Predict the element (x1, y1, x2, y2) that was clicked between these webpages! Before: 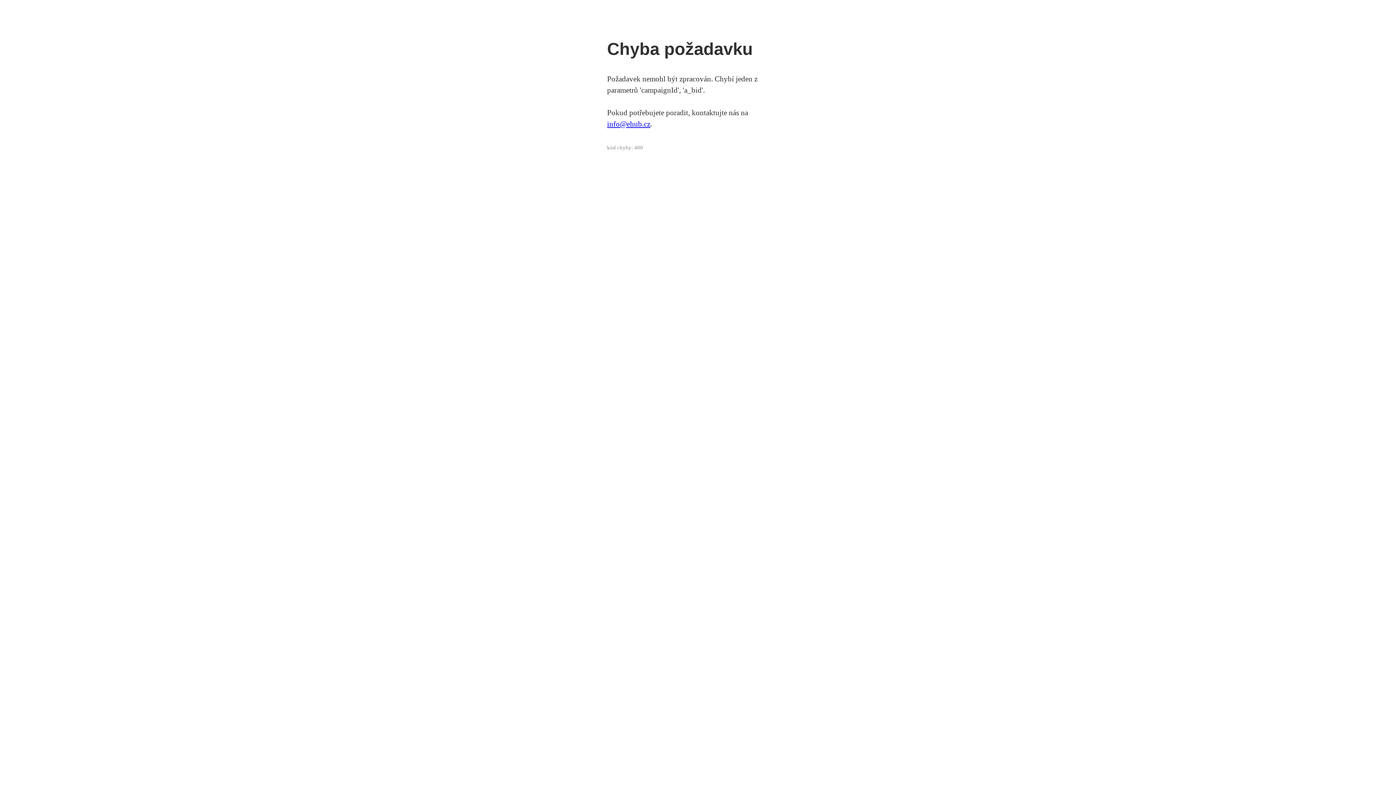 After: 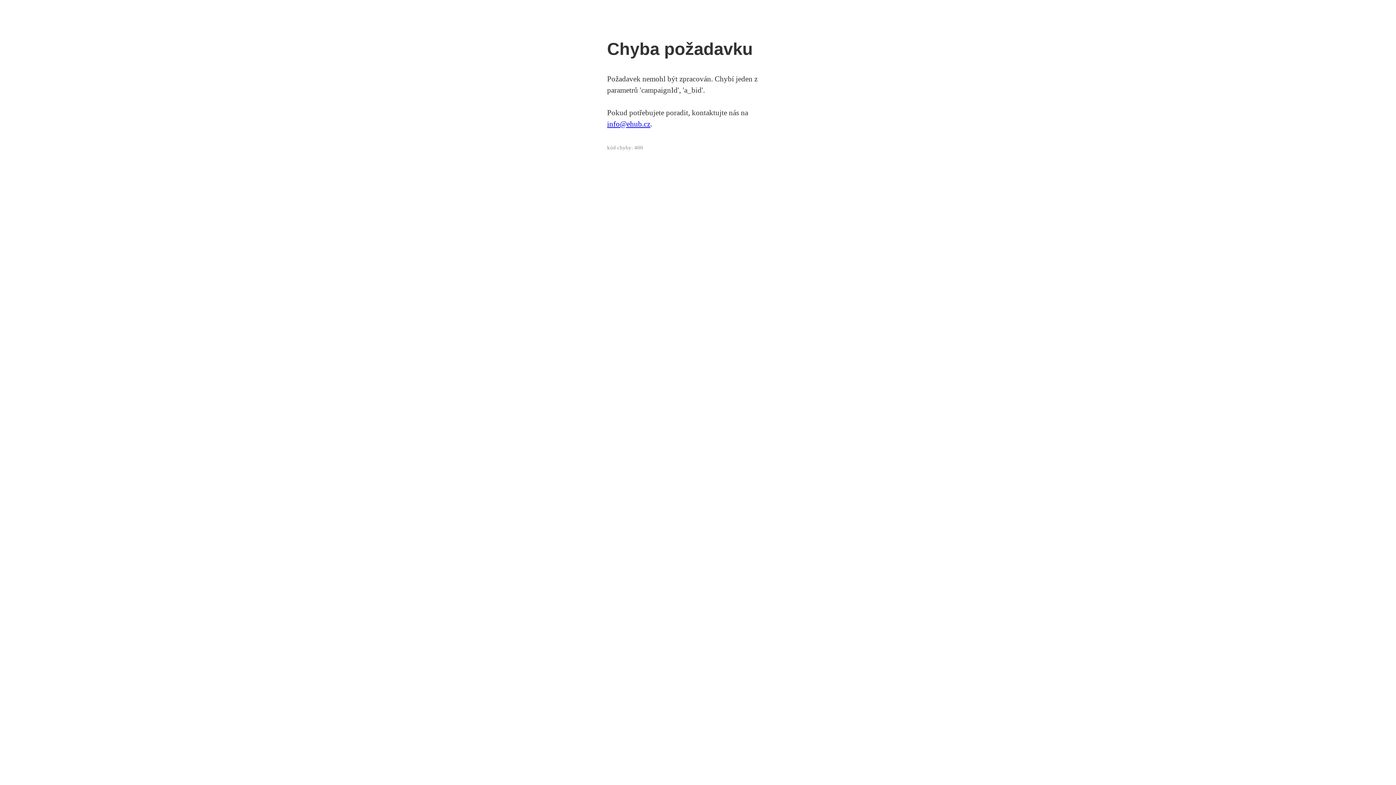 Action: label: info@ehub.cz bbox: (607, 119, 650, 128)